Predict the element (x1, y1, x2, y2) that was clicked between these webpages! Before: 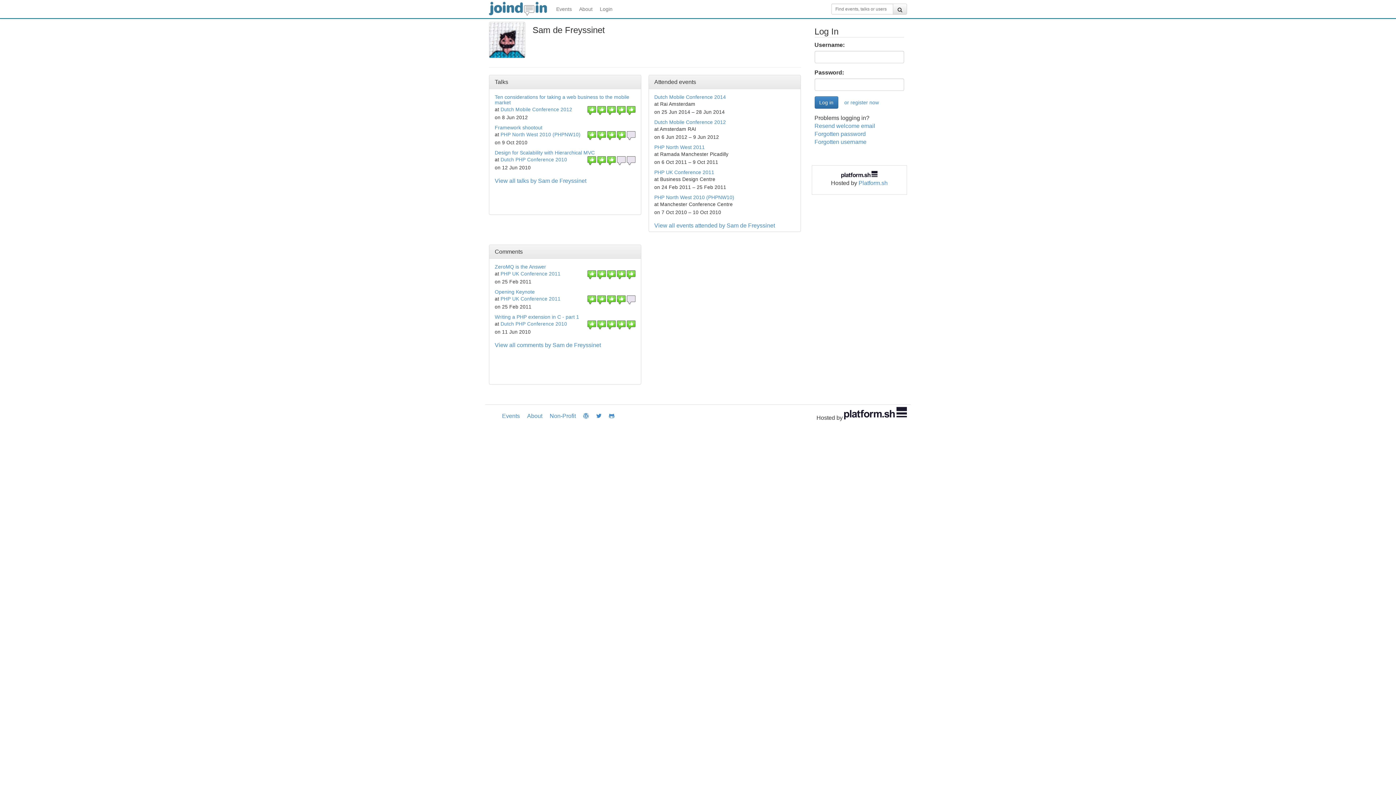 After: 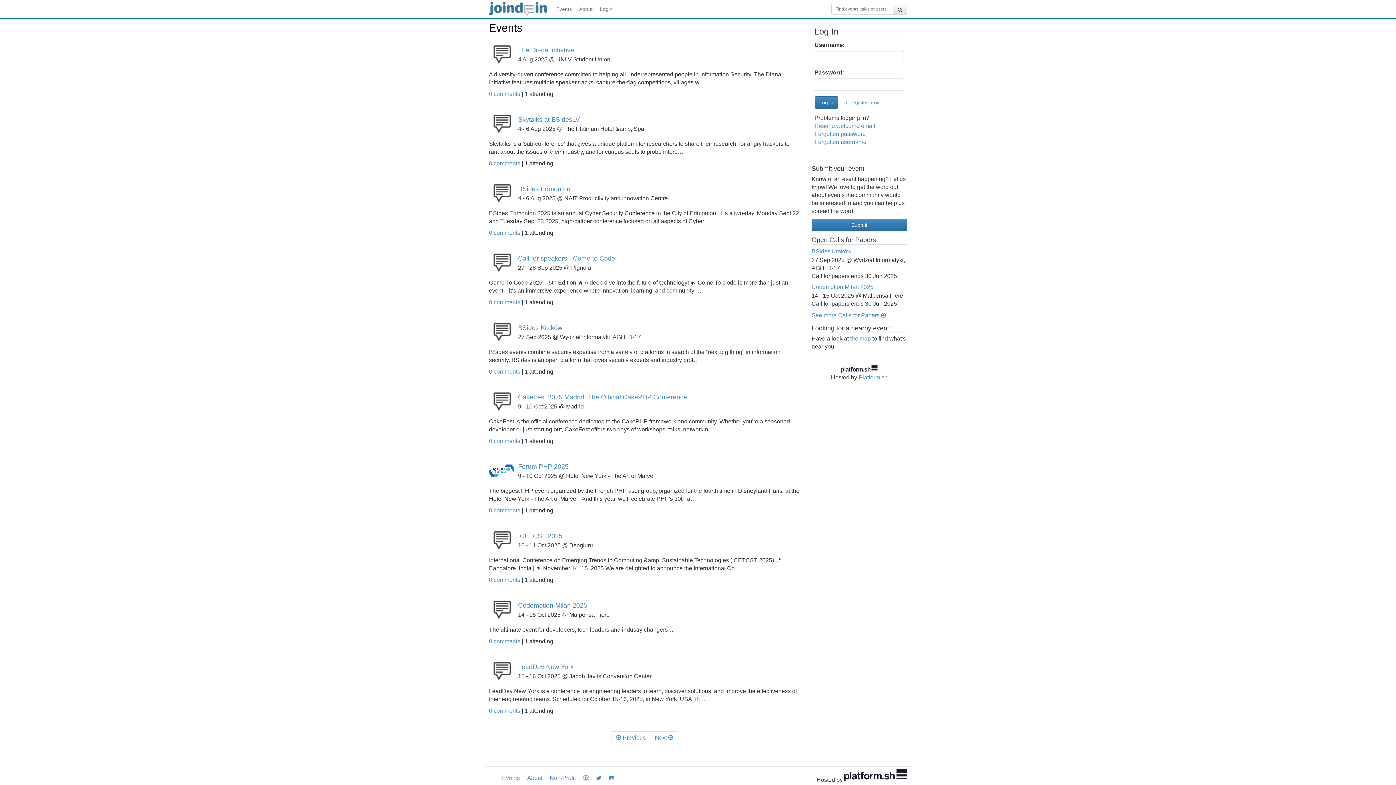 Action: label: Events bbox: (552, 0, 575, 18)